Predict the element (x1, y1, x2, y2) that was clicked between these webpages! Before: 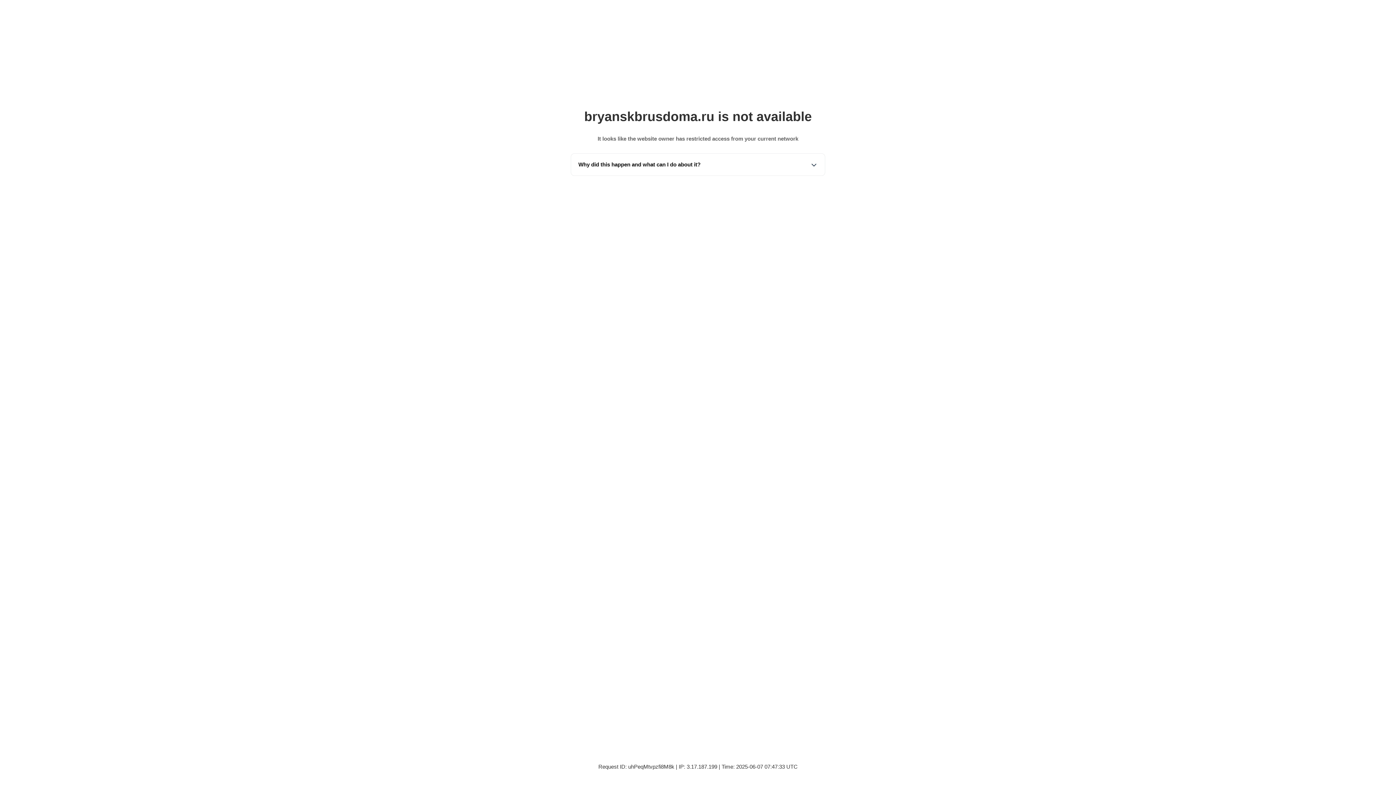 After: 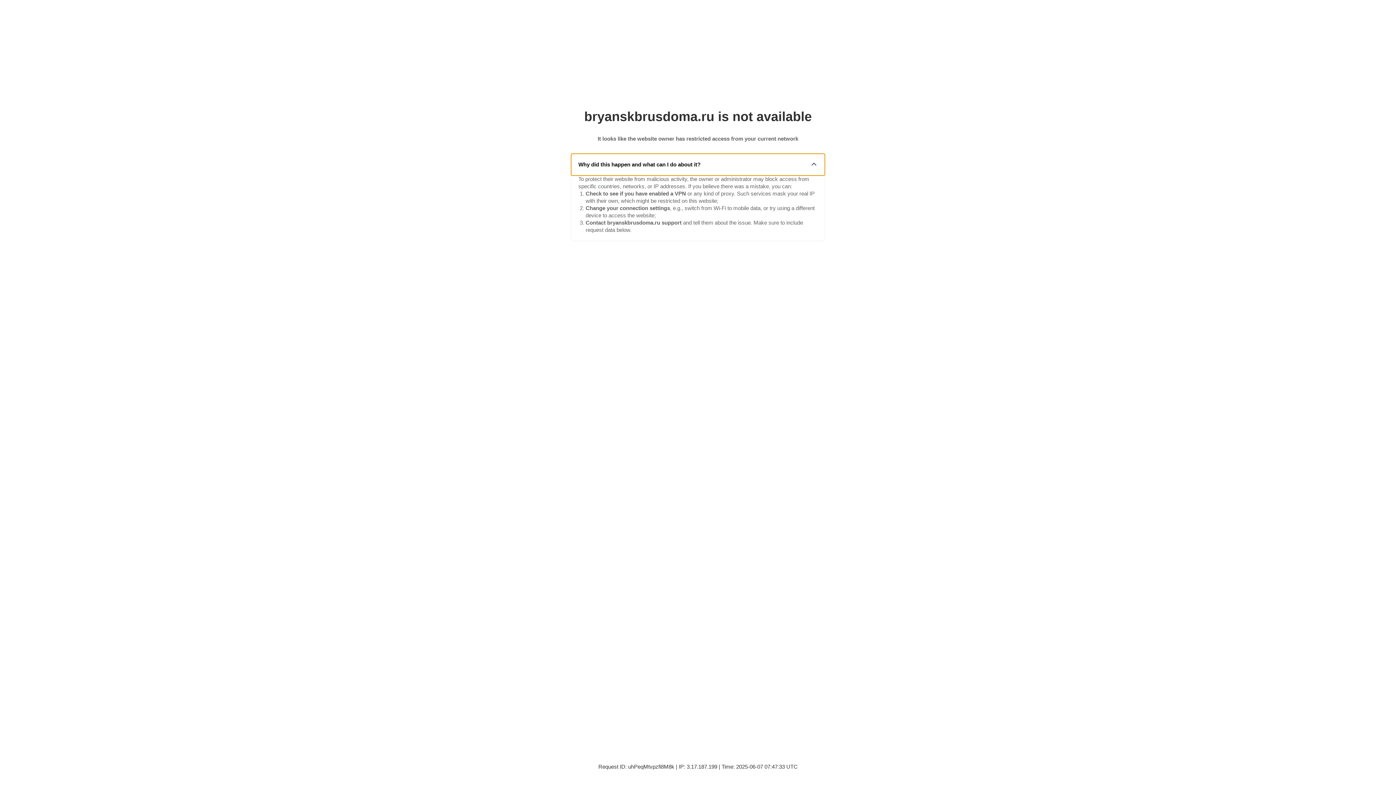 Action: label: Why did this happen and what can I do about it? bbox: (571, 153, 825, 175)